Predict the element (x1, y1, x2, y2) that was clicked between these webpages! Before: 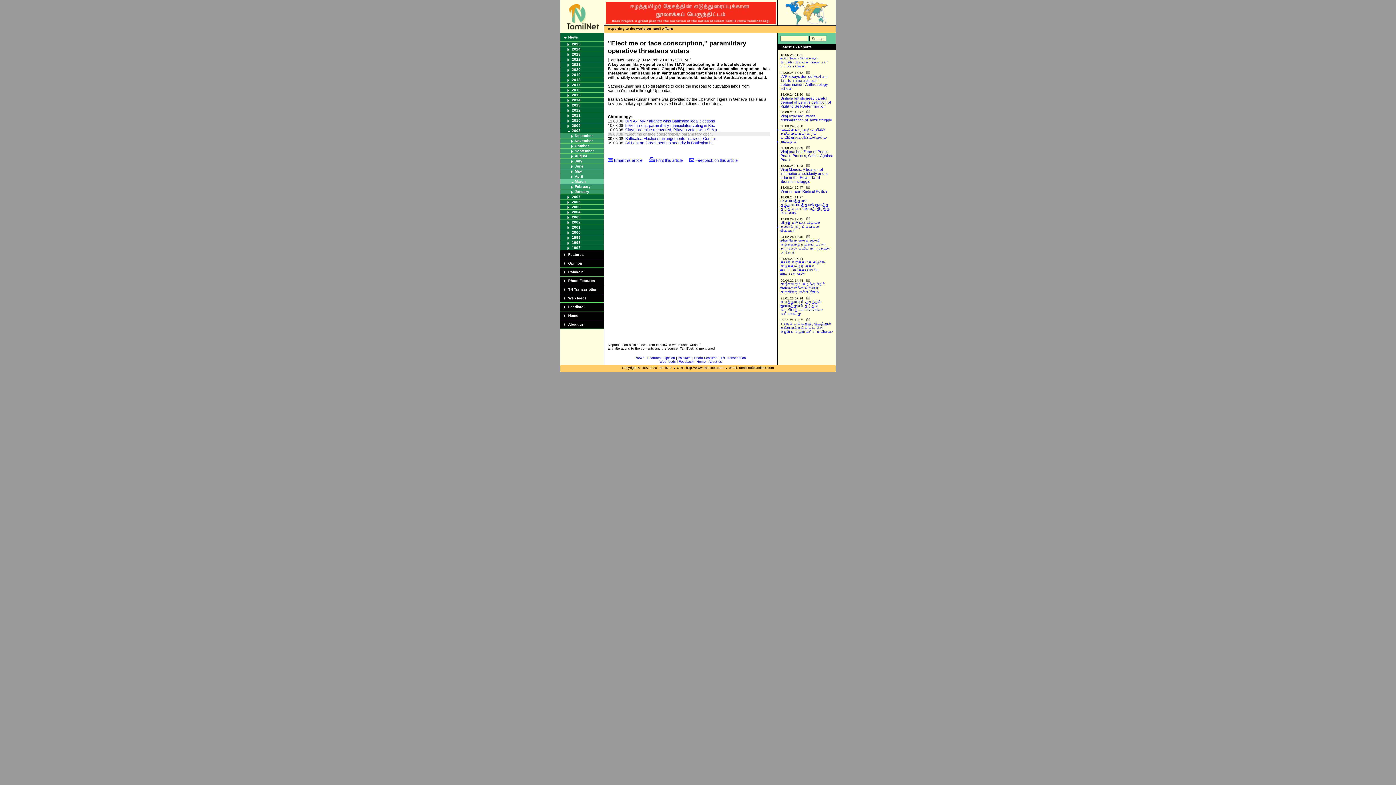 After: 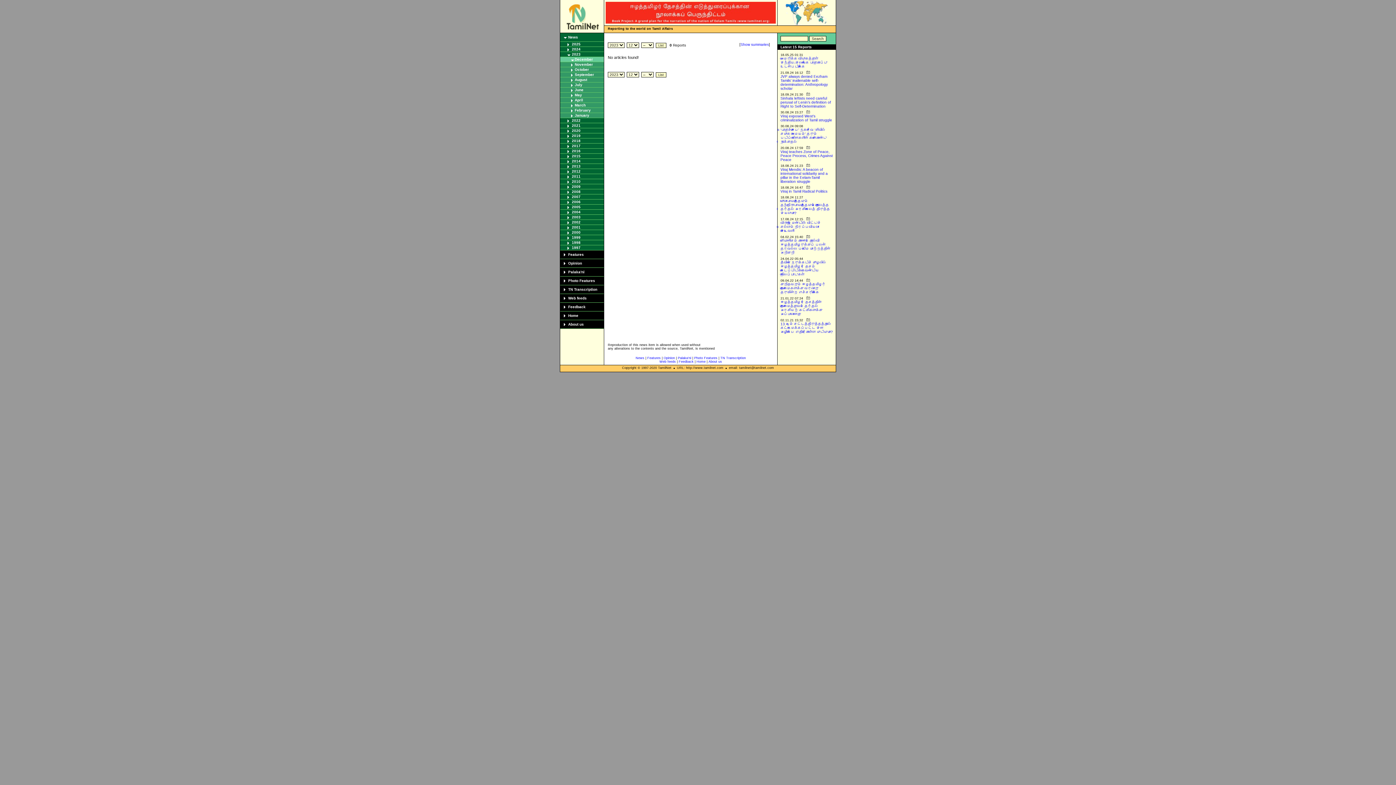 Action: bbox: (572, 52, 580, 56) label: 2023